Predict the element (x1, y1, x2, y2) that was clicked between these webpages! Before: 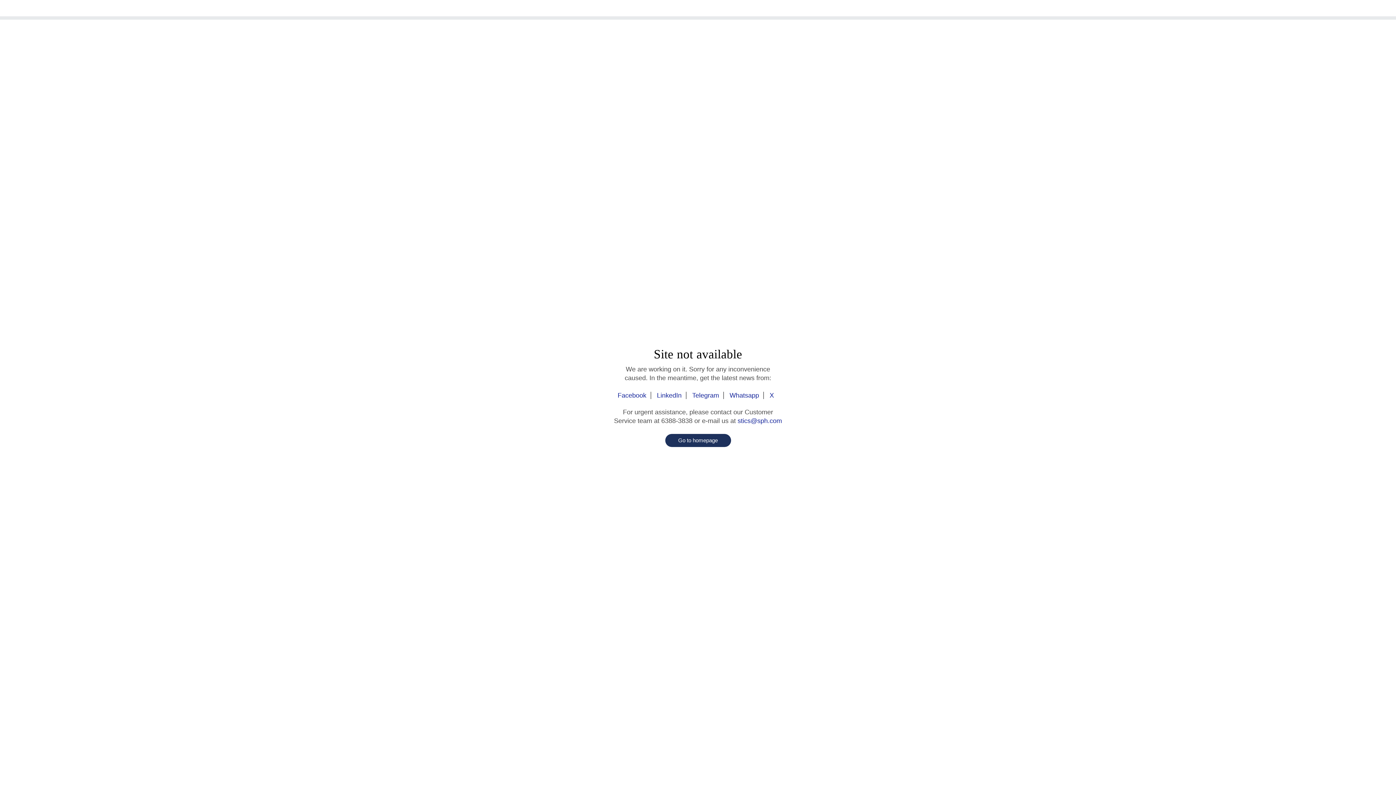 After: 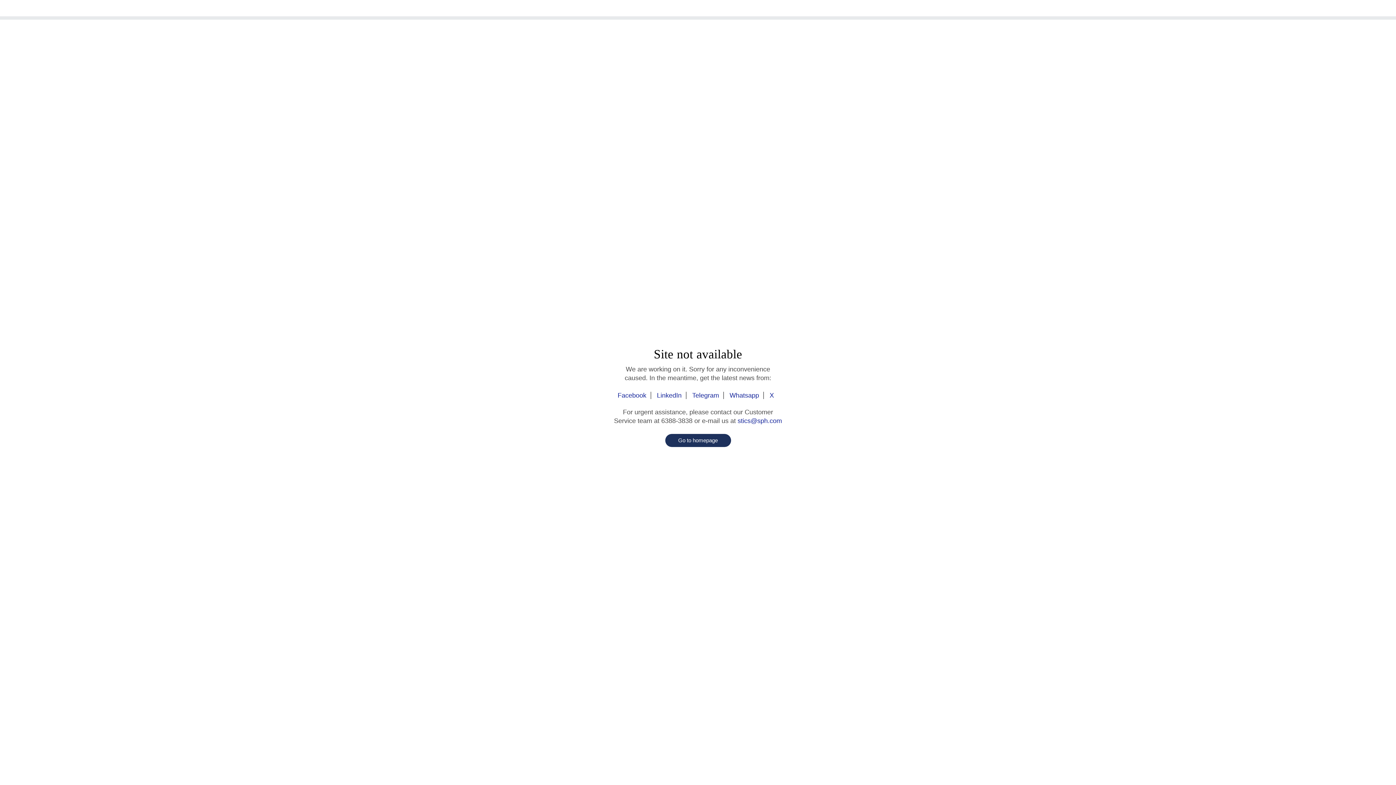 Action: bbox: (652, 392, 686, 399) label: LinkedIn